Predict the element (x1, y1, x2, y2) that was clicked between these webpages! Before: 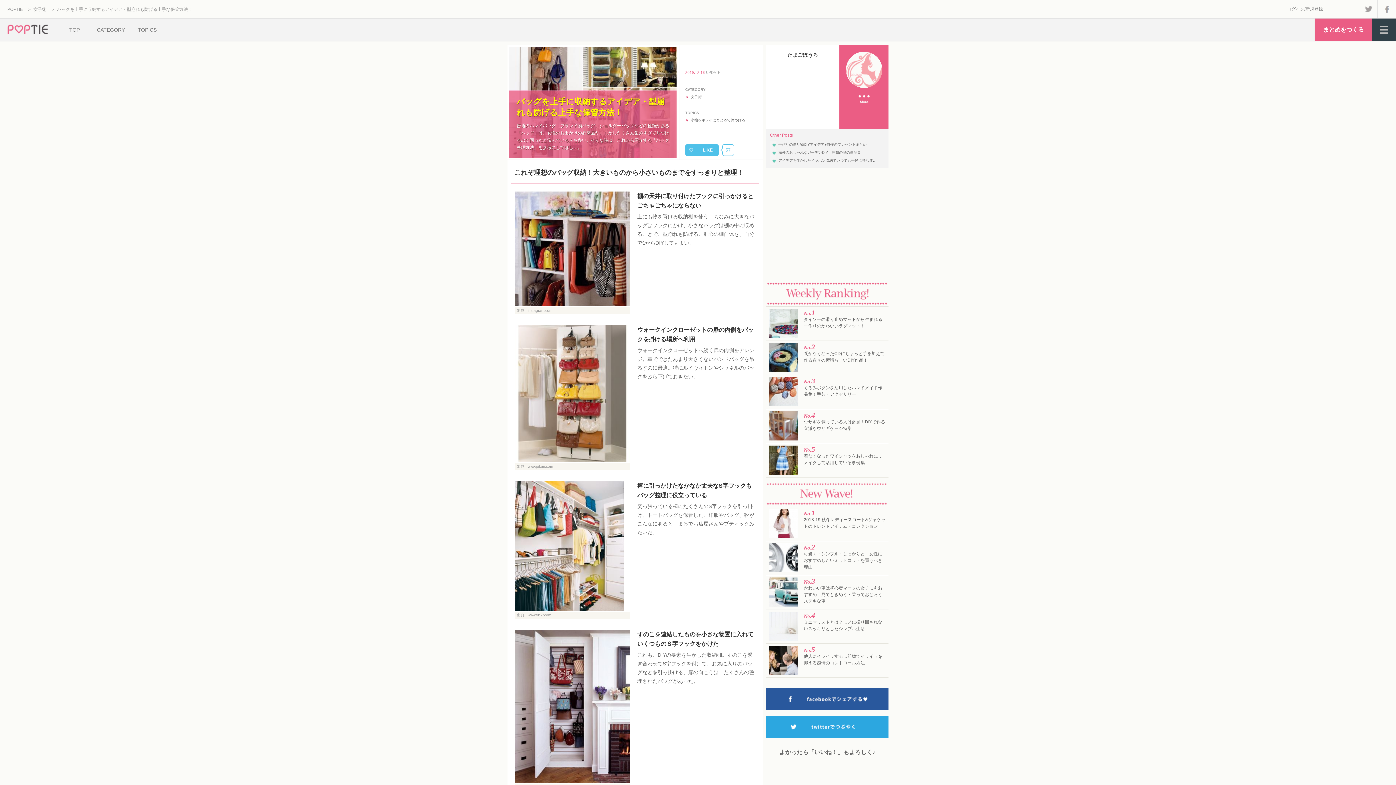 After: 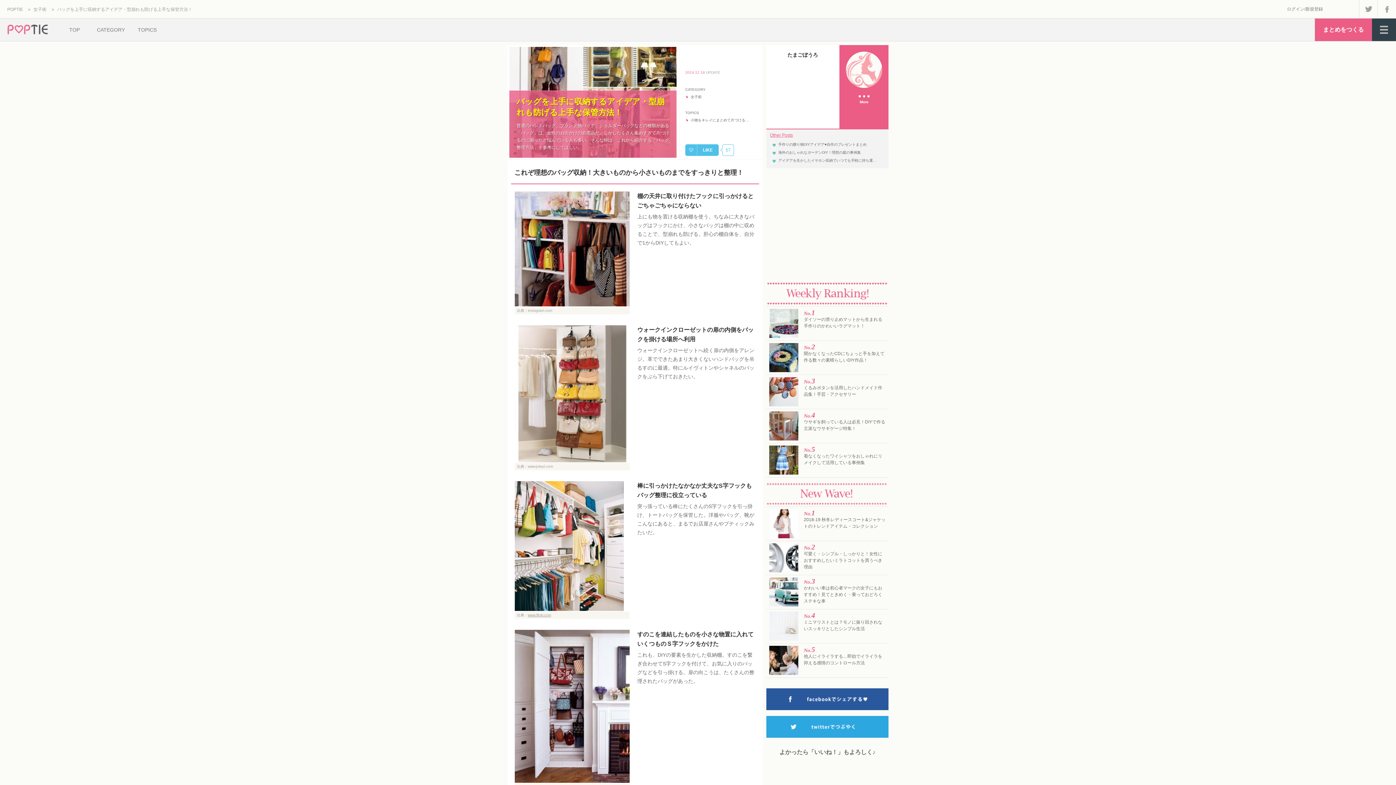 Action: label: www.flickr.com bbox: (528, 613, 551, 617)